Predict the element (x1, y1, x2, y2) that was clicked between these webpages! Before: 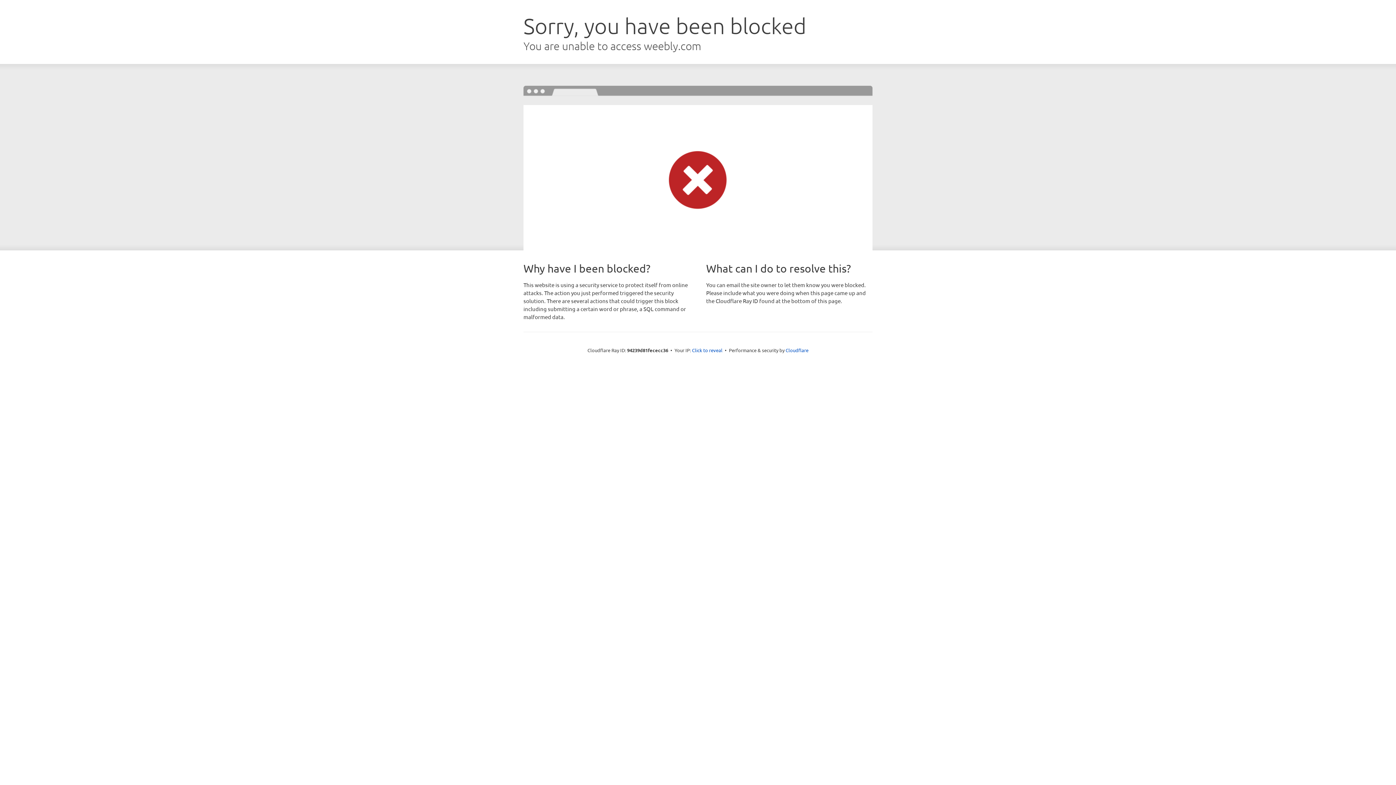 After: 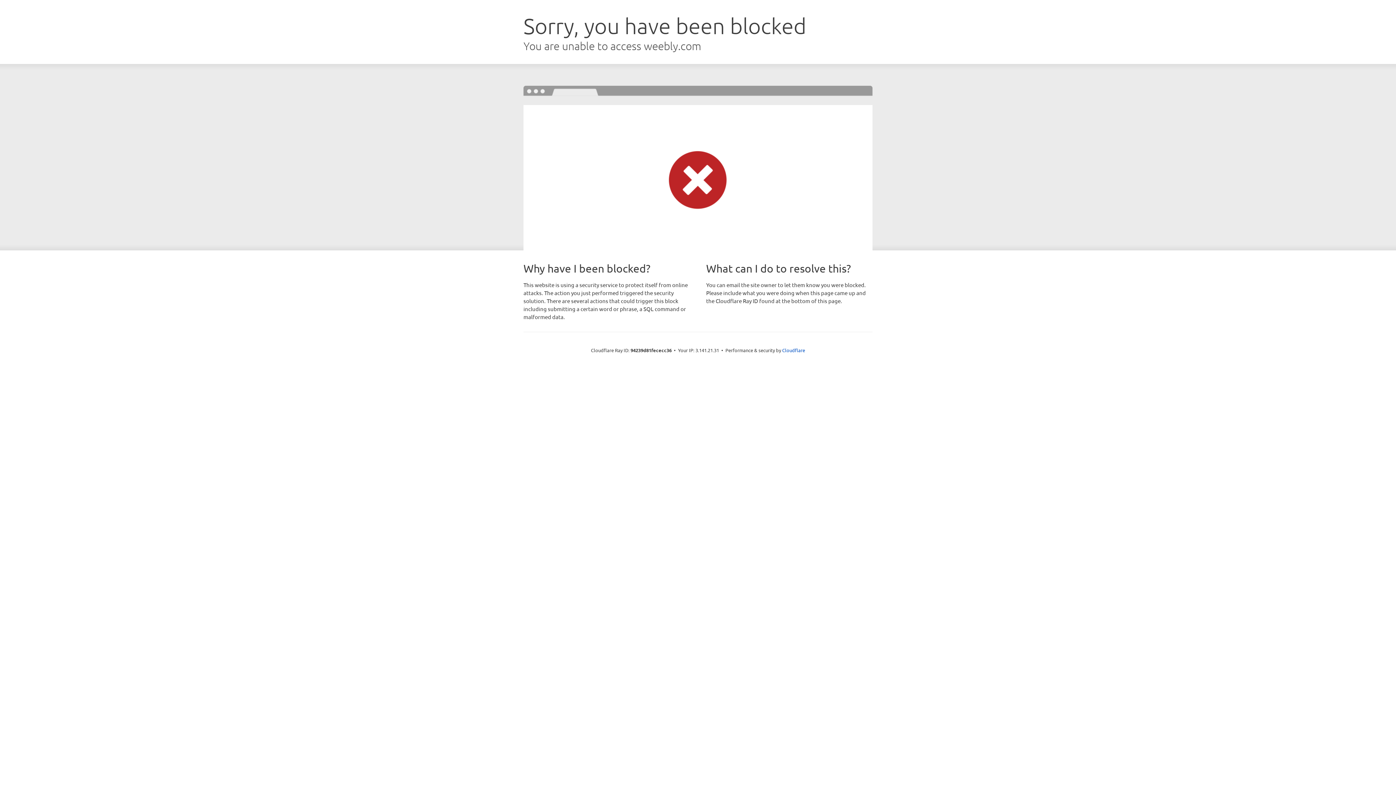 Action: label: Click to reveal bbox: (692, 346, 722, 353)